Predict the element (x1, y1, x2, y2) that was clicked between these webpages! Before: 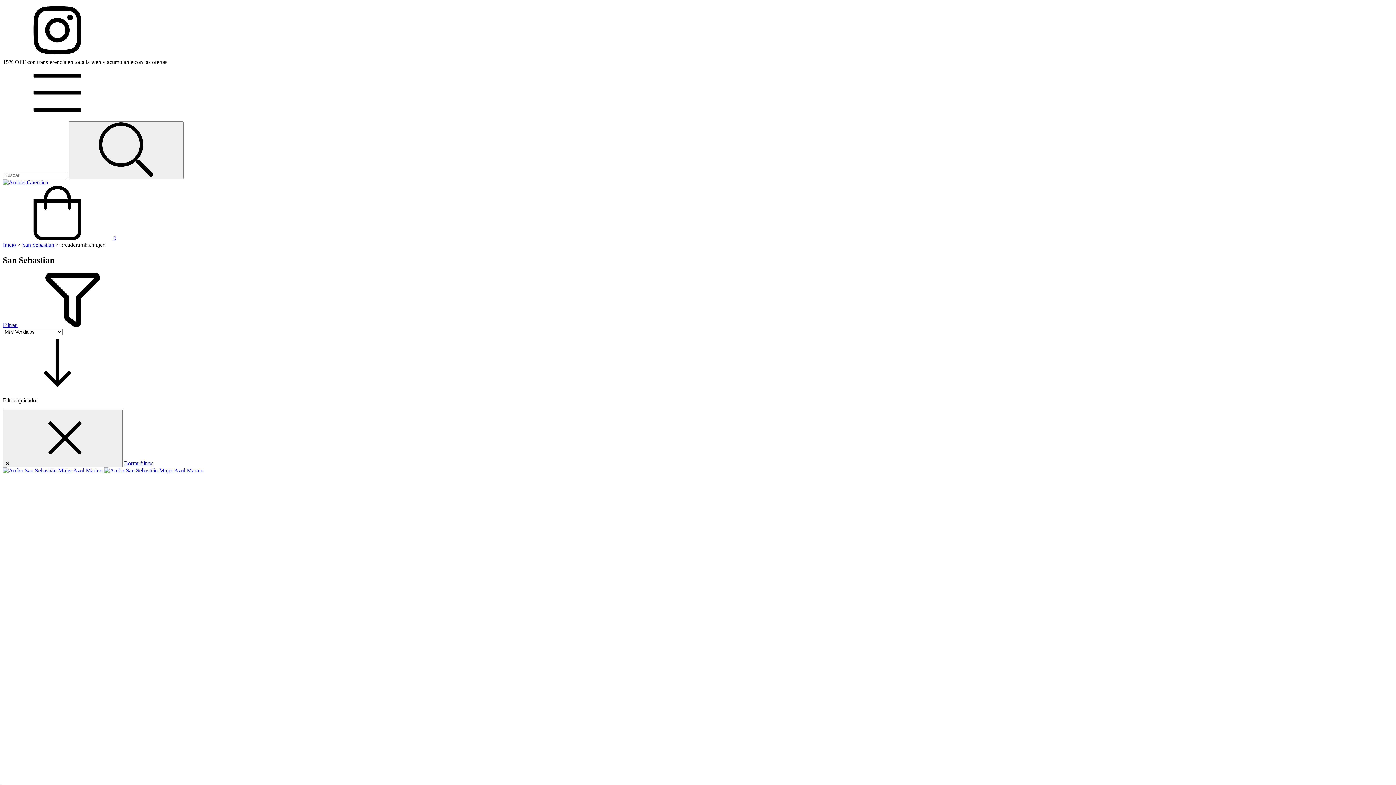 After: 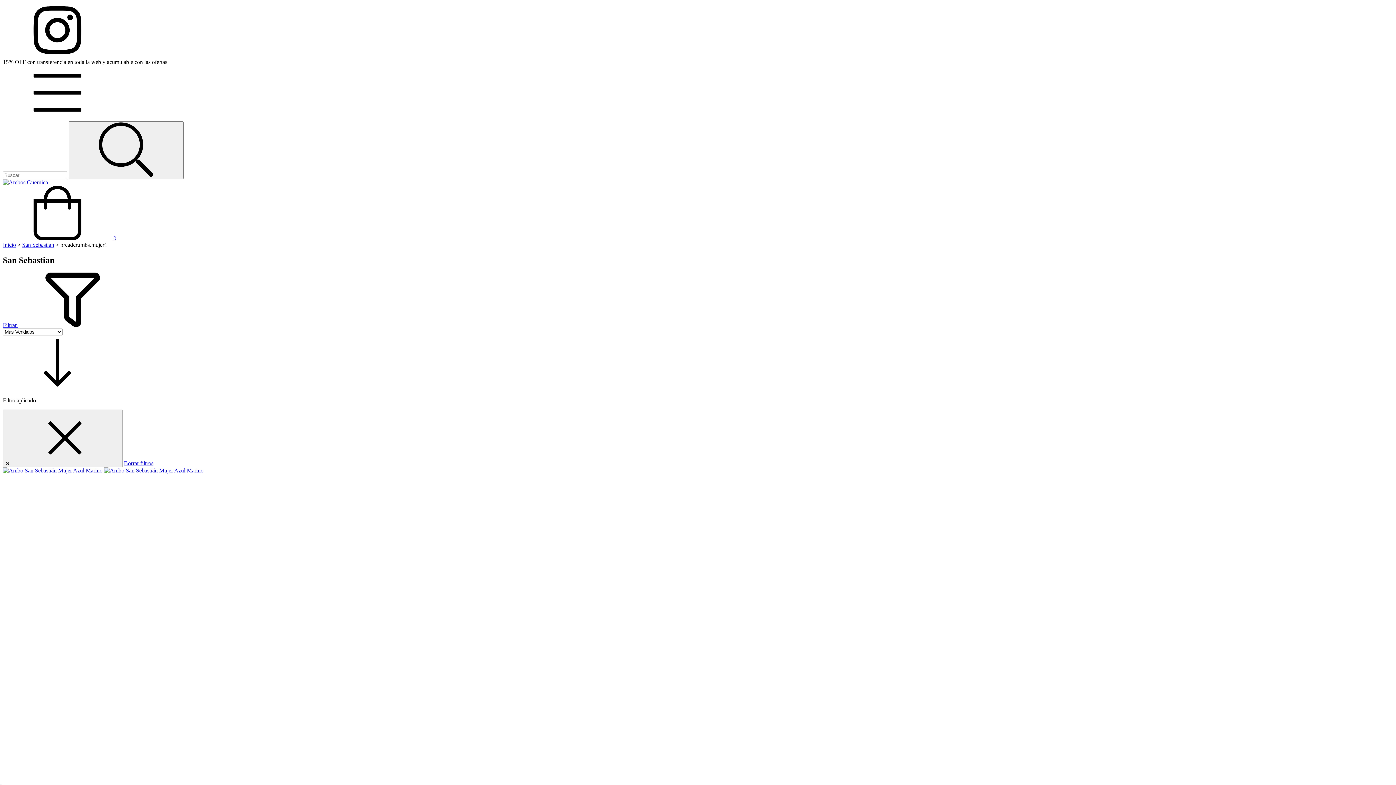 Action: bbox: (2, 114, 112, 121) label: Menú